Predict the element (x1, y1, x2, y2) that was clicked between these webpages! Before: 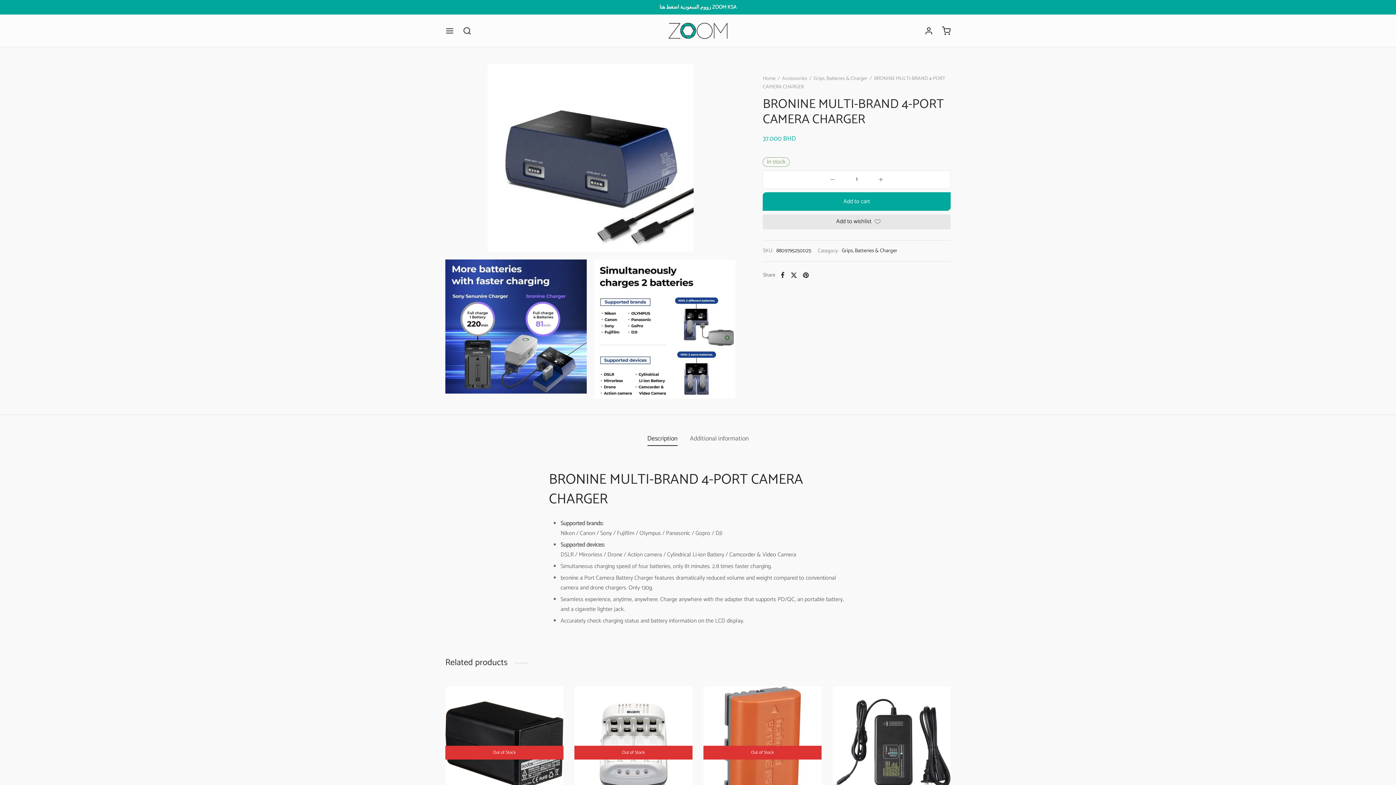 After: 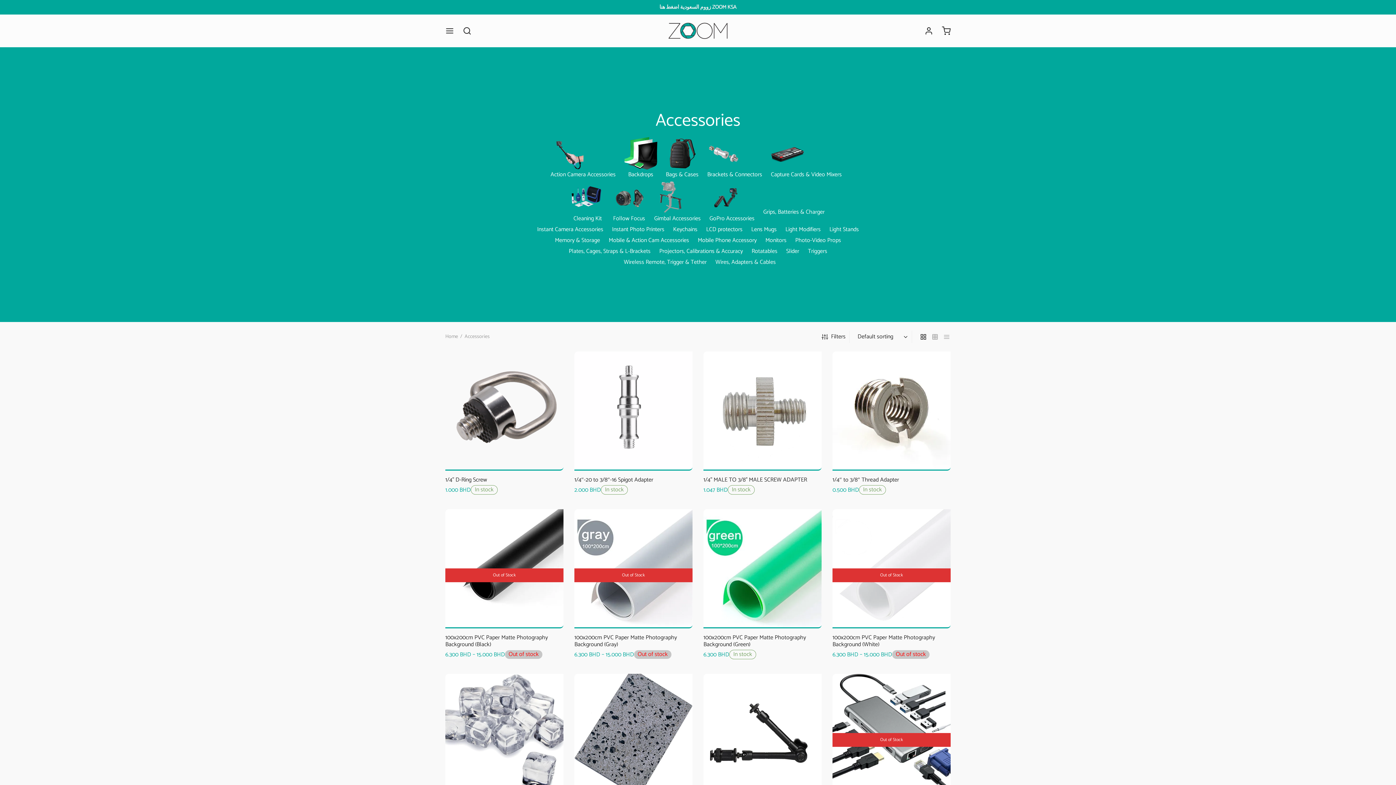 Action: bbox: (782, 74, 807, 82) label: Accessories